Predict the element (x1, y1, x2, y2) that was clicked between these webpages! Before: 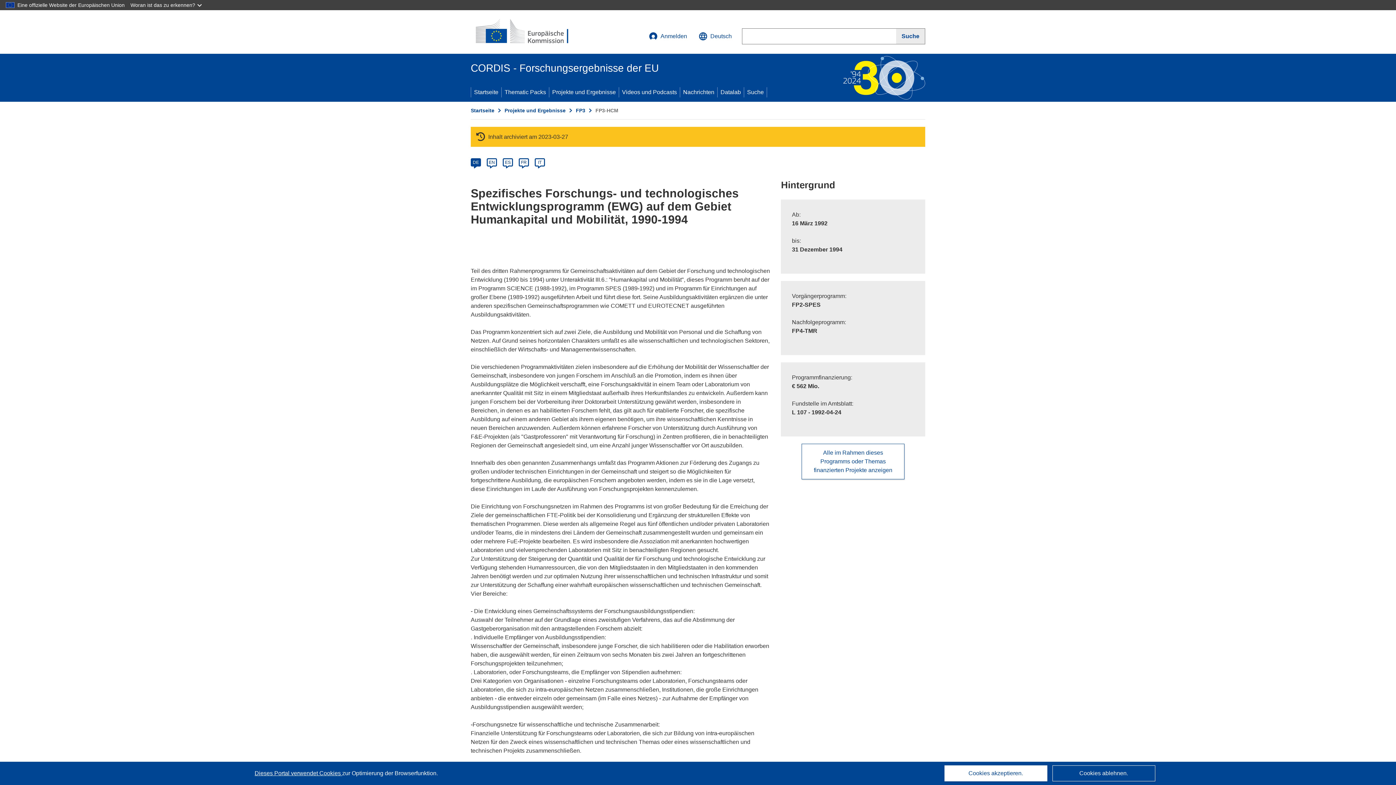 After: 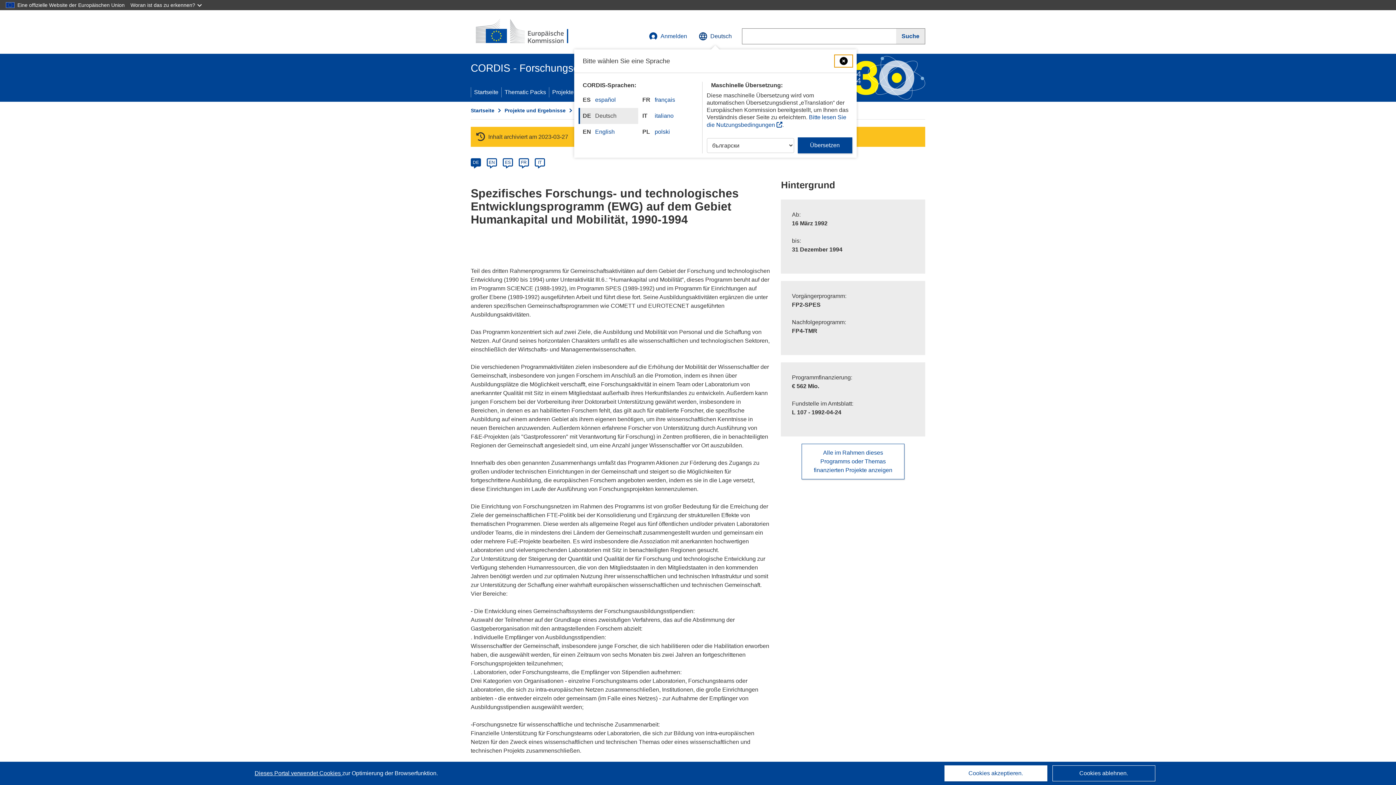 Action: bbox: (693, 27, 737, 45) label: Sprache ändern, aktuelle Sprache ist Englisch